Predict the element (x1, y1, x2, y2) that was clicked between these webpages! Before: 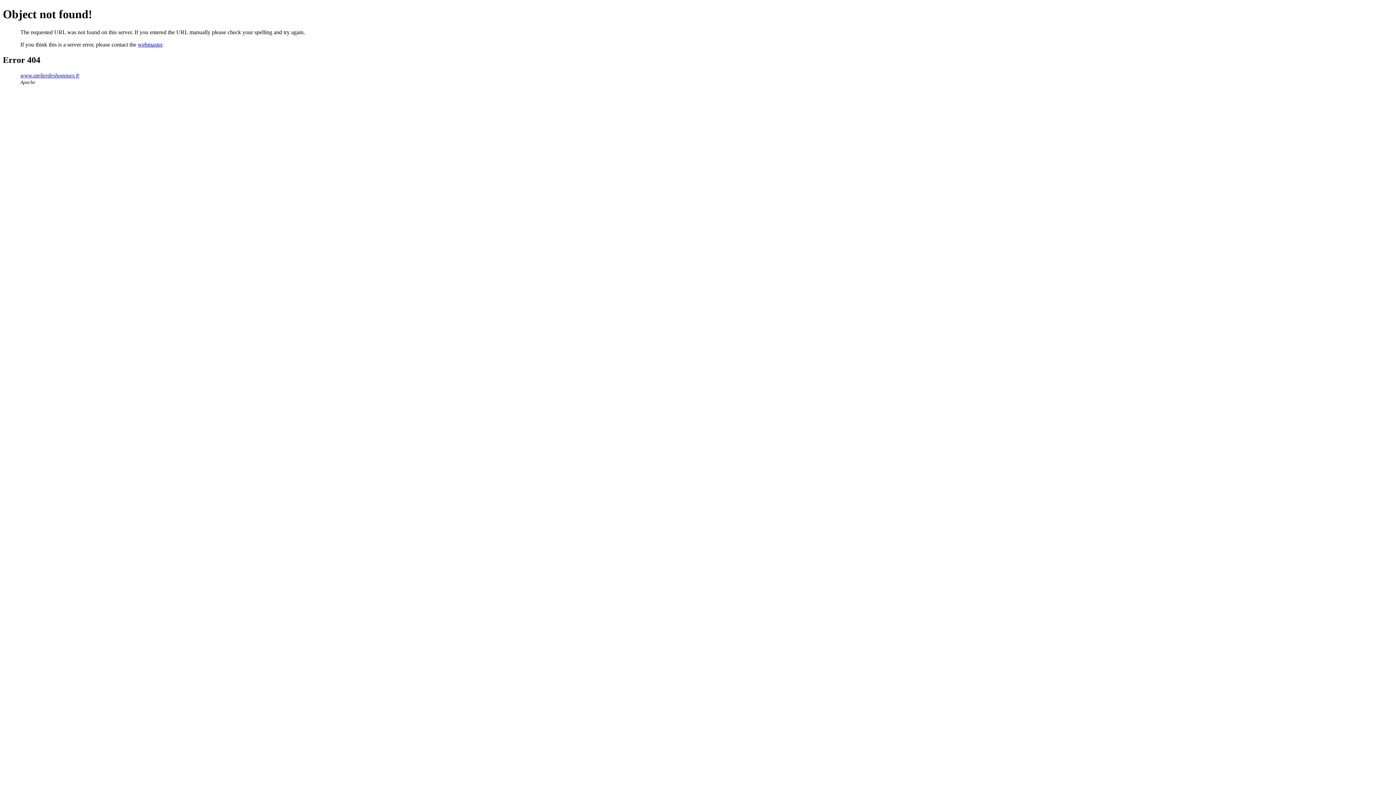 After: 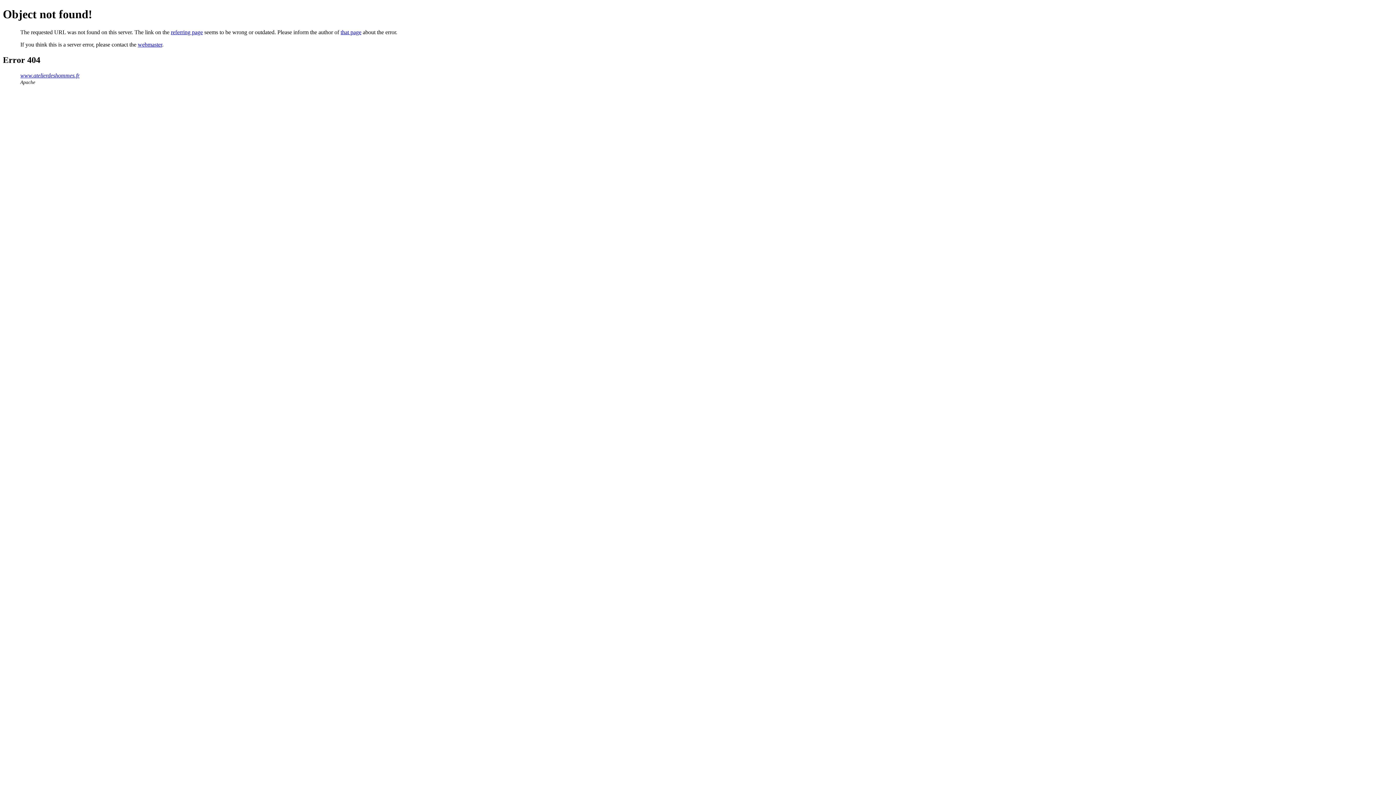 Action: bbox: (20, 72, 79, 78) label: www.atelierdeshommes.fr